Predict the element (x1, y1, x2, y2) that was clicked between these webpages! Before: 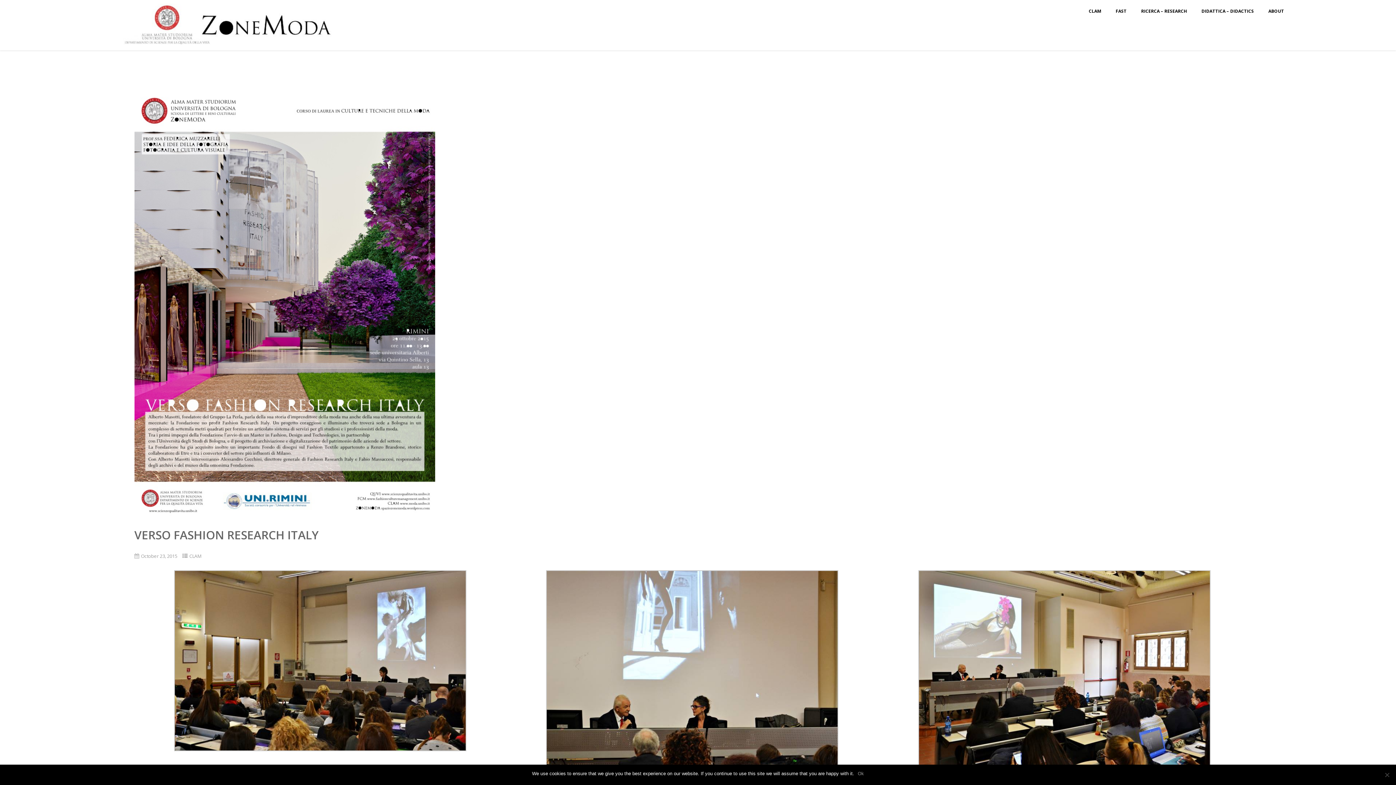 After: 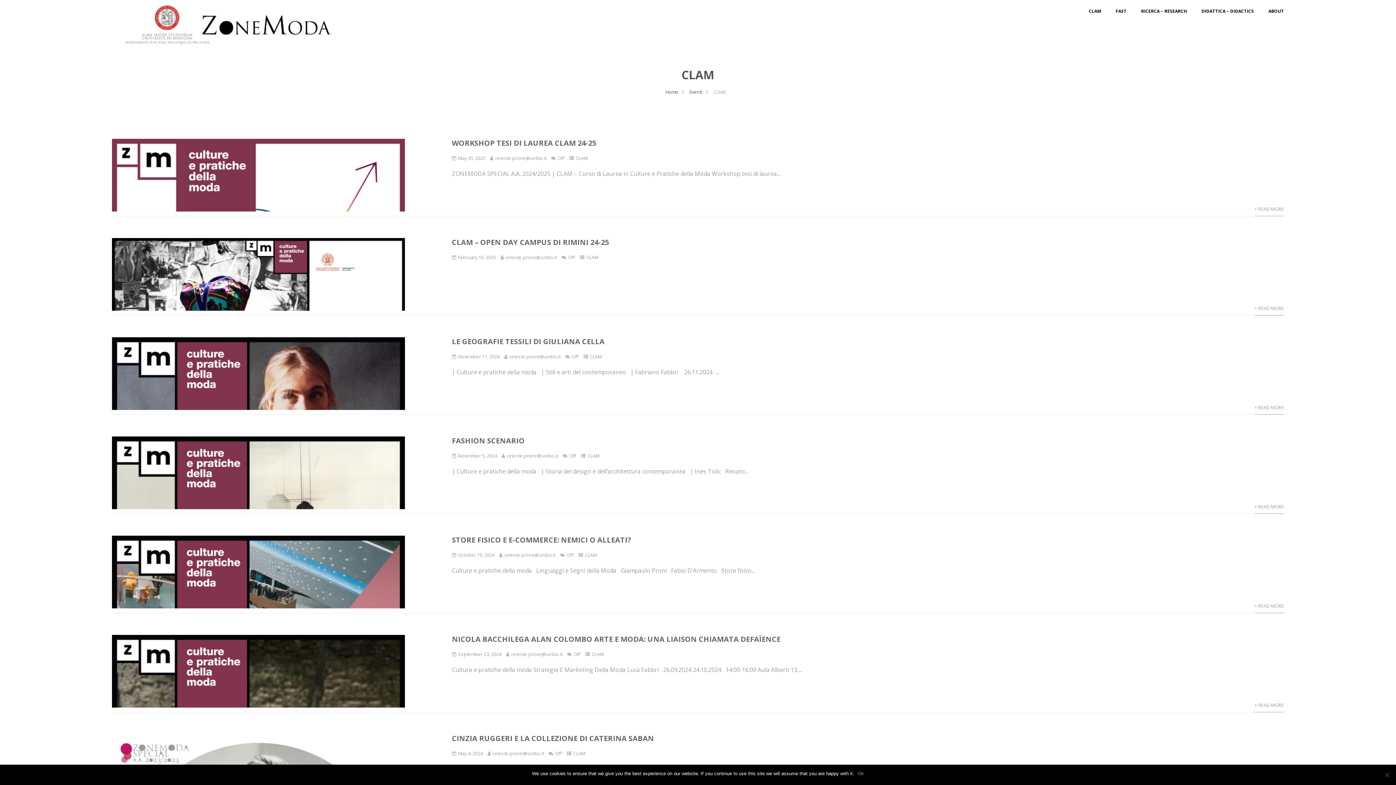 Action: label: CLAM bbox: (189, 553, 201, 559)